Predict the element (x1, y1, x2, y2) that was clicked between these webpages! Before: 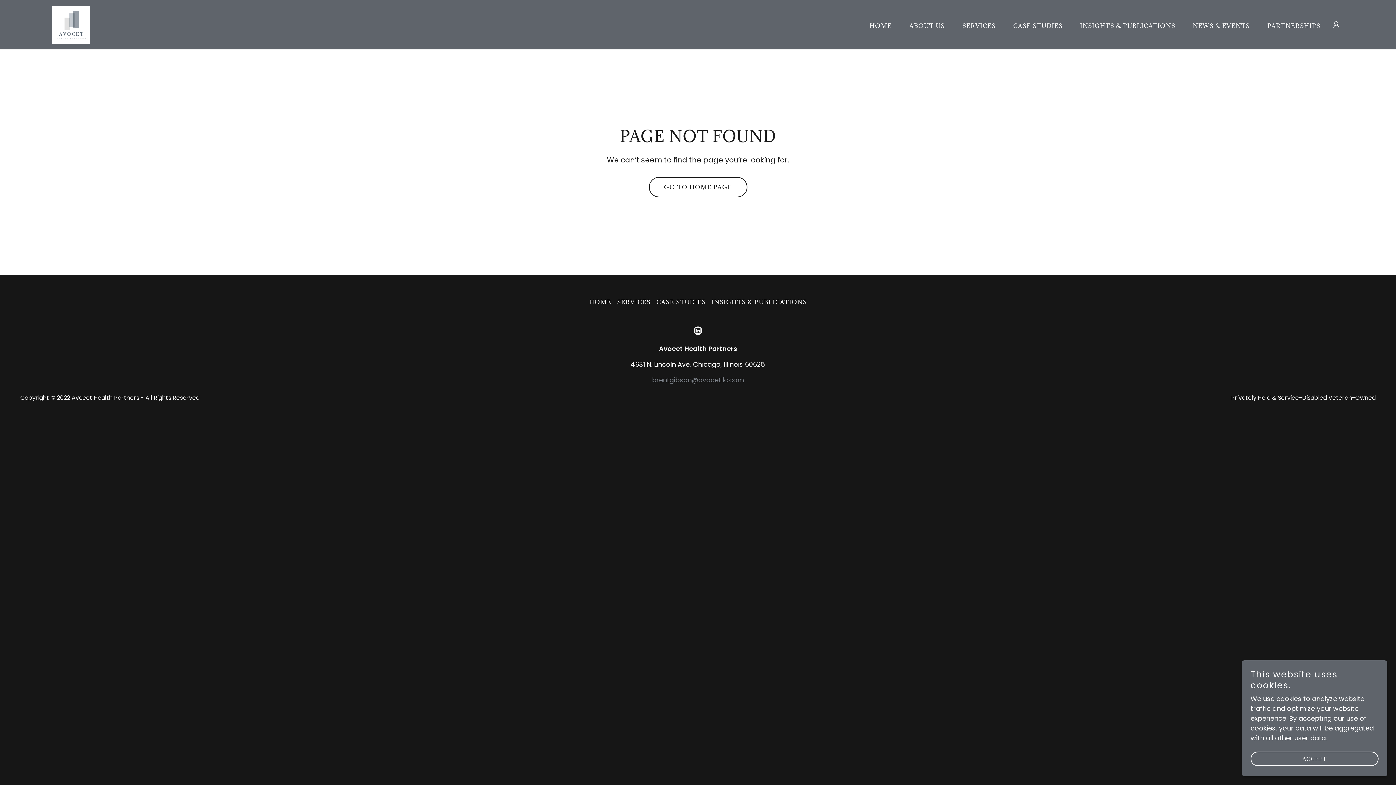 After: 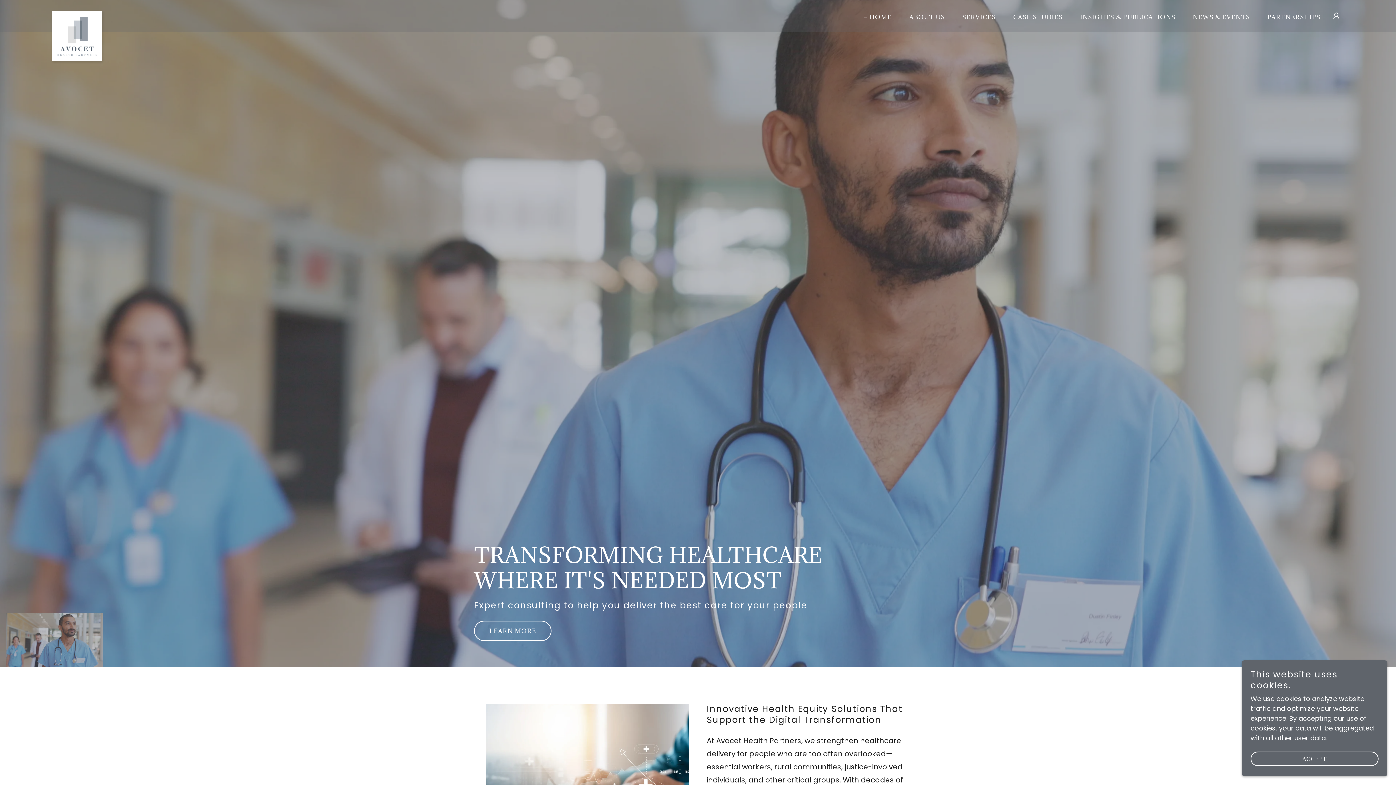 Action: bbox: (648, 177, 747, 197) label: GO TO HOME PAGE